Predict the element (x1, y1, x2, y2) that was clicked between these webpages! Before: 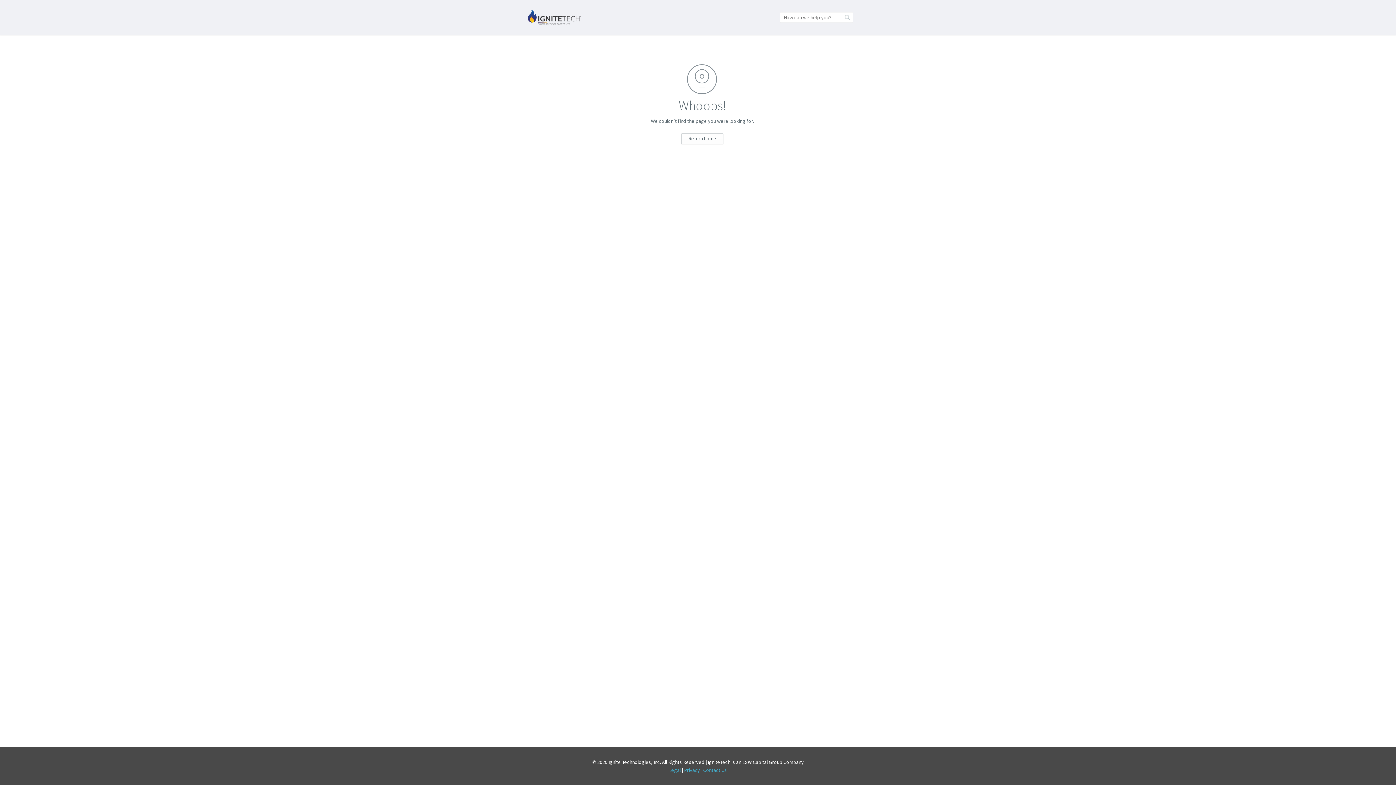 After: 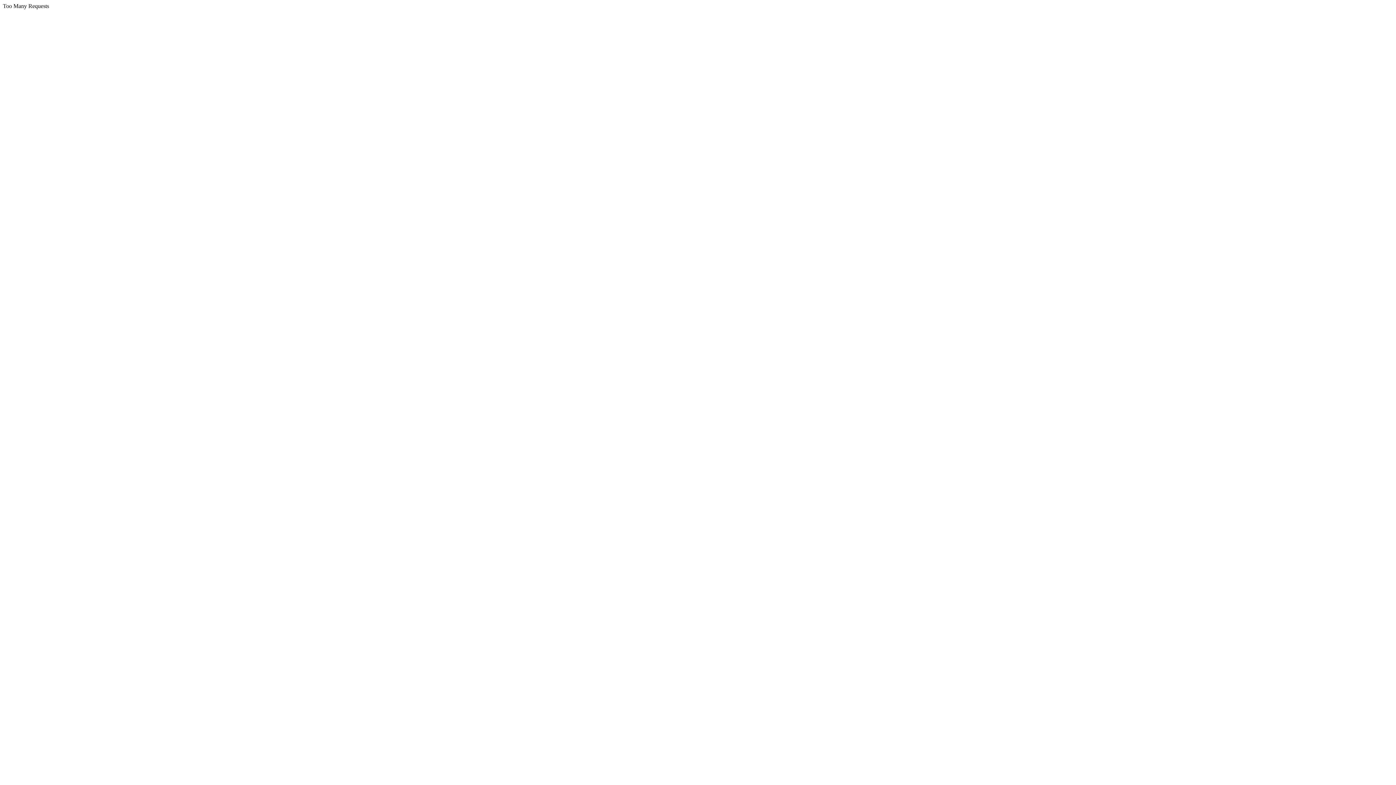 Action: bbox: (669, 767, 680, 773) label: Legal